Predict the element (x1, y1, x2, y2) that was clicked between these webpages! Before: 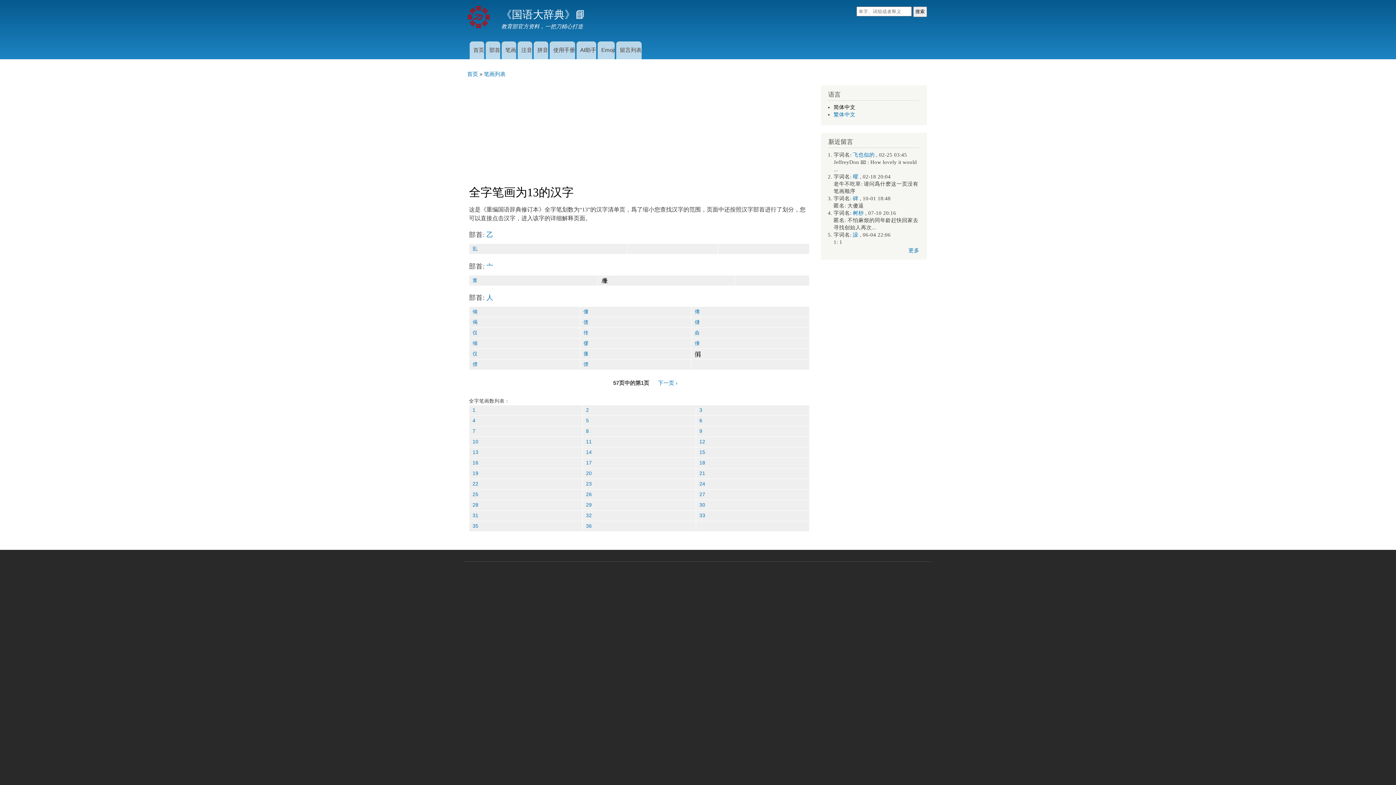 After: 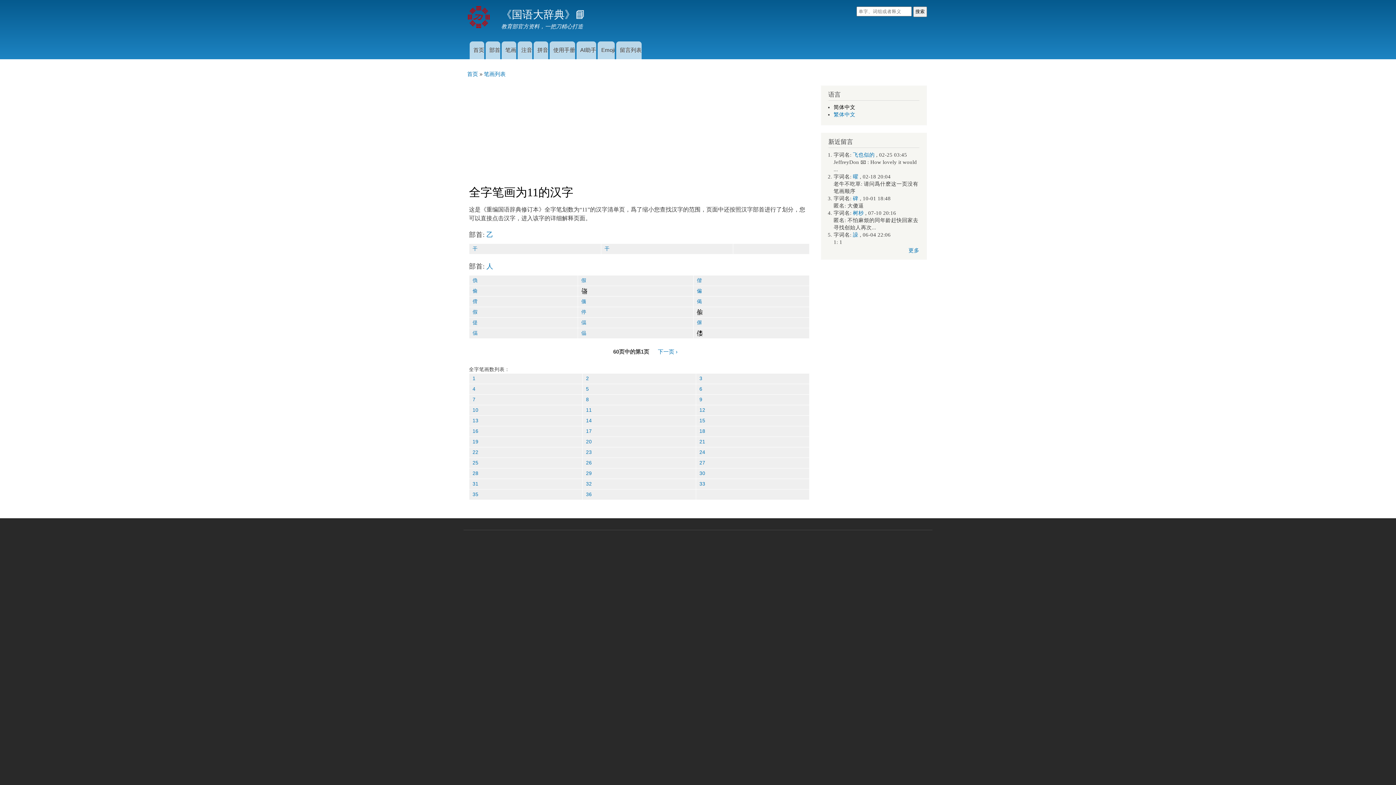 Action: bbox: (586, 439, 592, 444) label: 11